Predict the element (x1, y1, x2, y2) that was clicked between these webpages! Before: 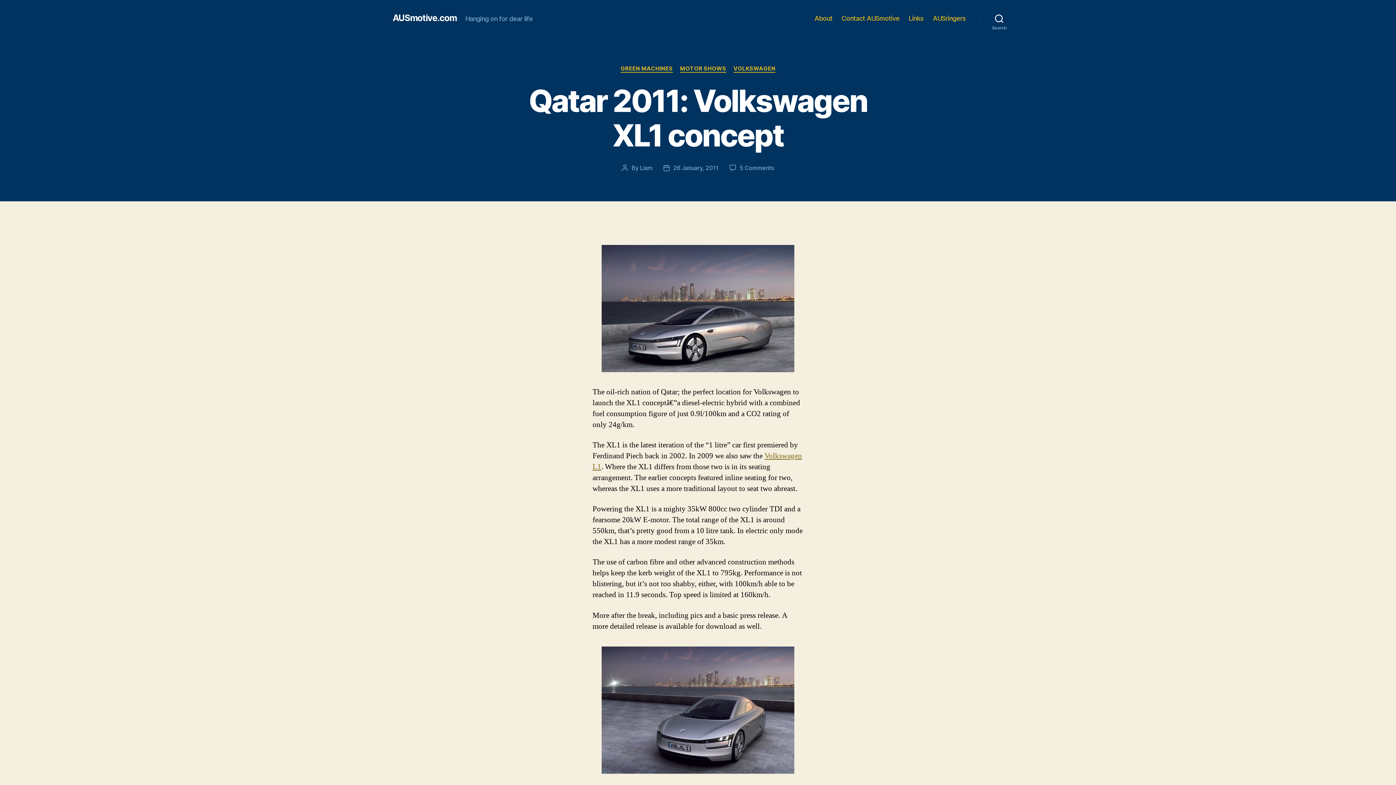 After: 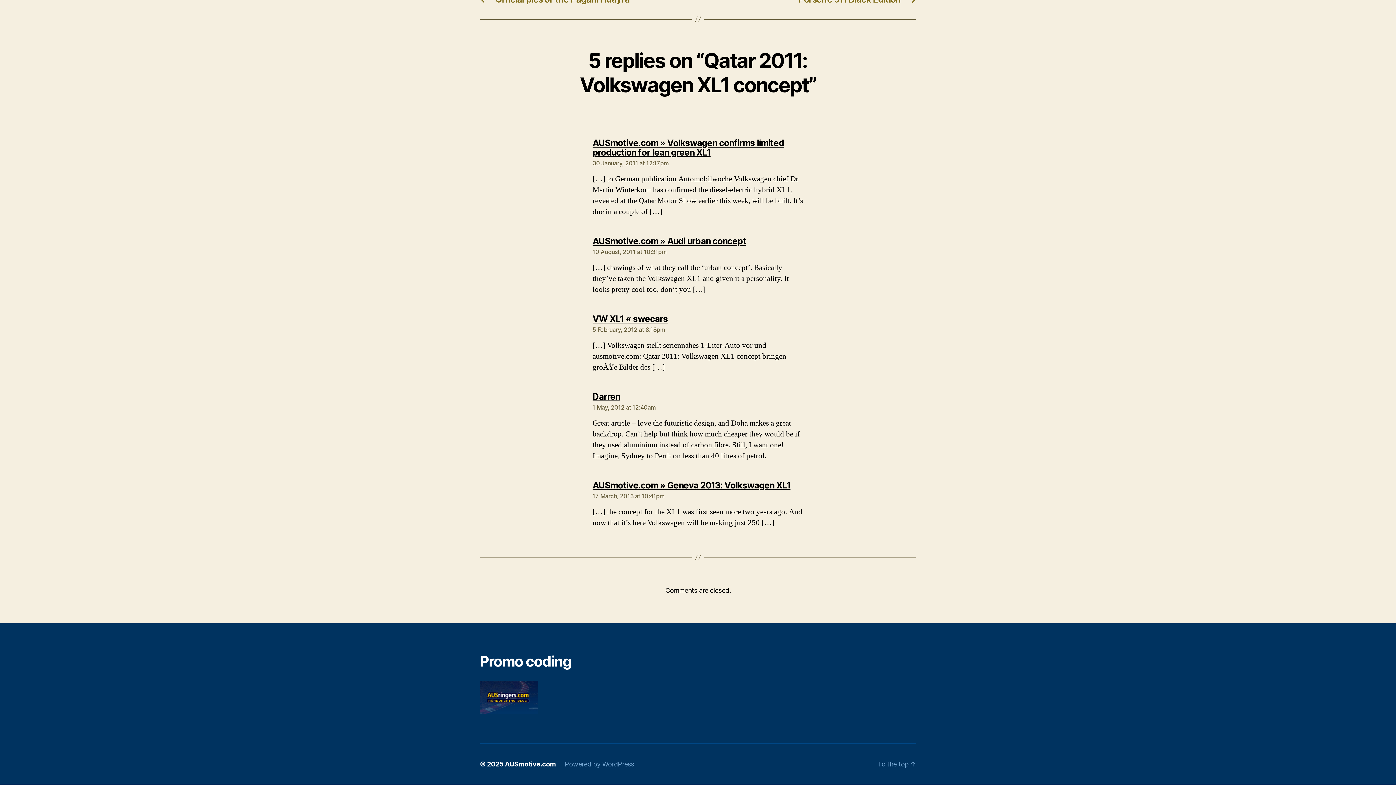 Action: bbox: (739, 164, 774, 171) label: 5 Comments
on Qatar 2011: Volkswagen XL1 concept